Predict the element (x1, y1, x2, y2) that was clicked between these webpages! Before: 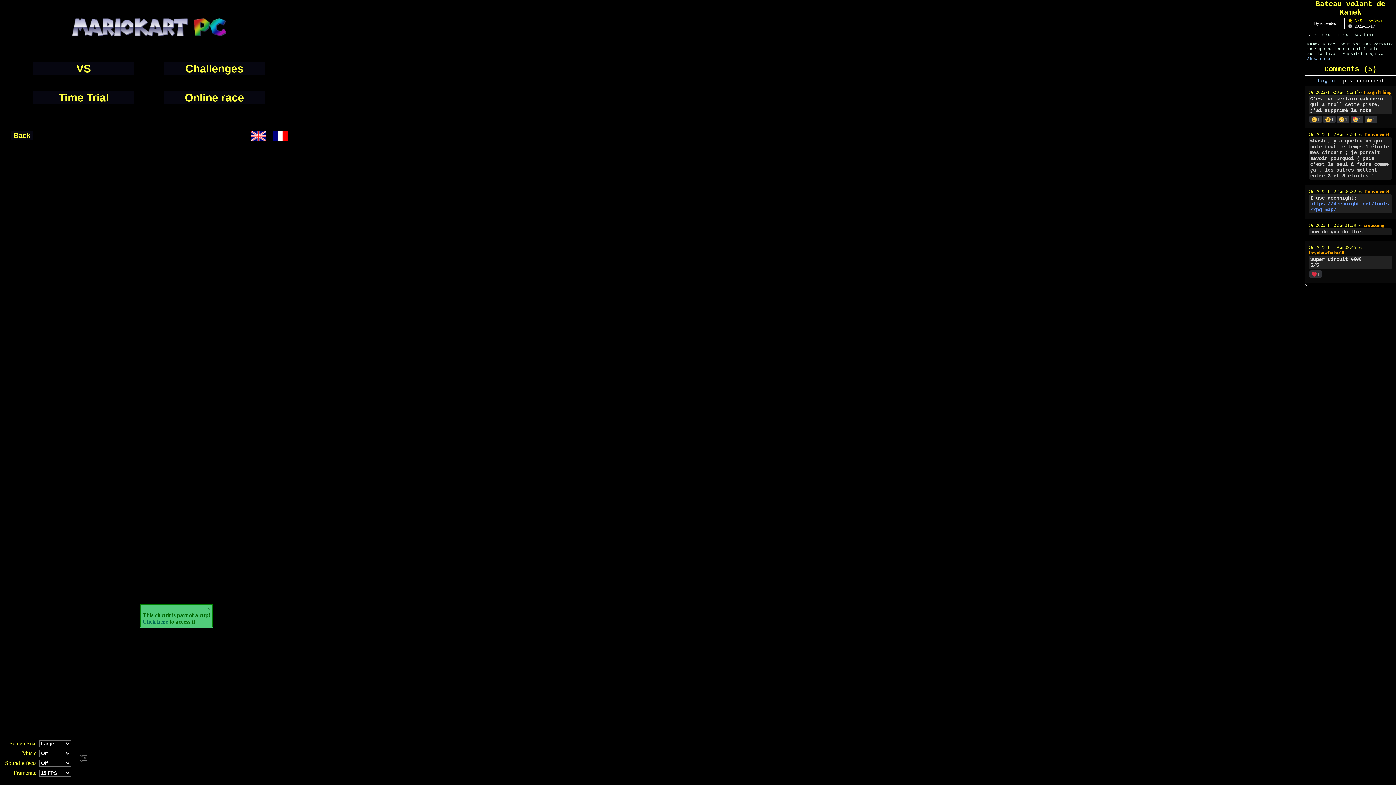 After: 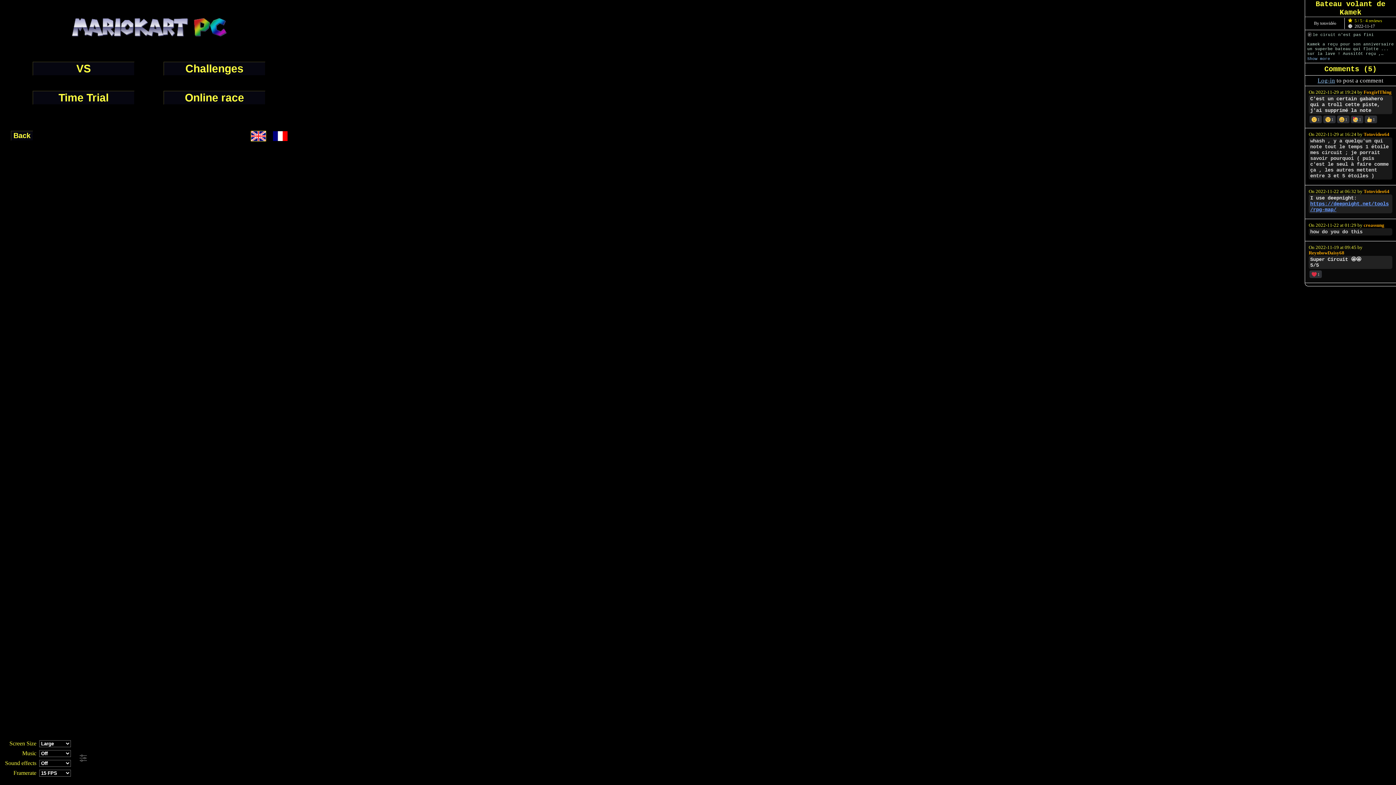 Action: label: × bbox: (207, 605, 210, 612)